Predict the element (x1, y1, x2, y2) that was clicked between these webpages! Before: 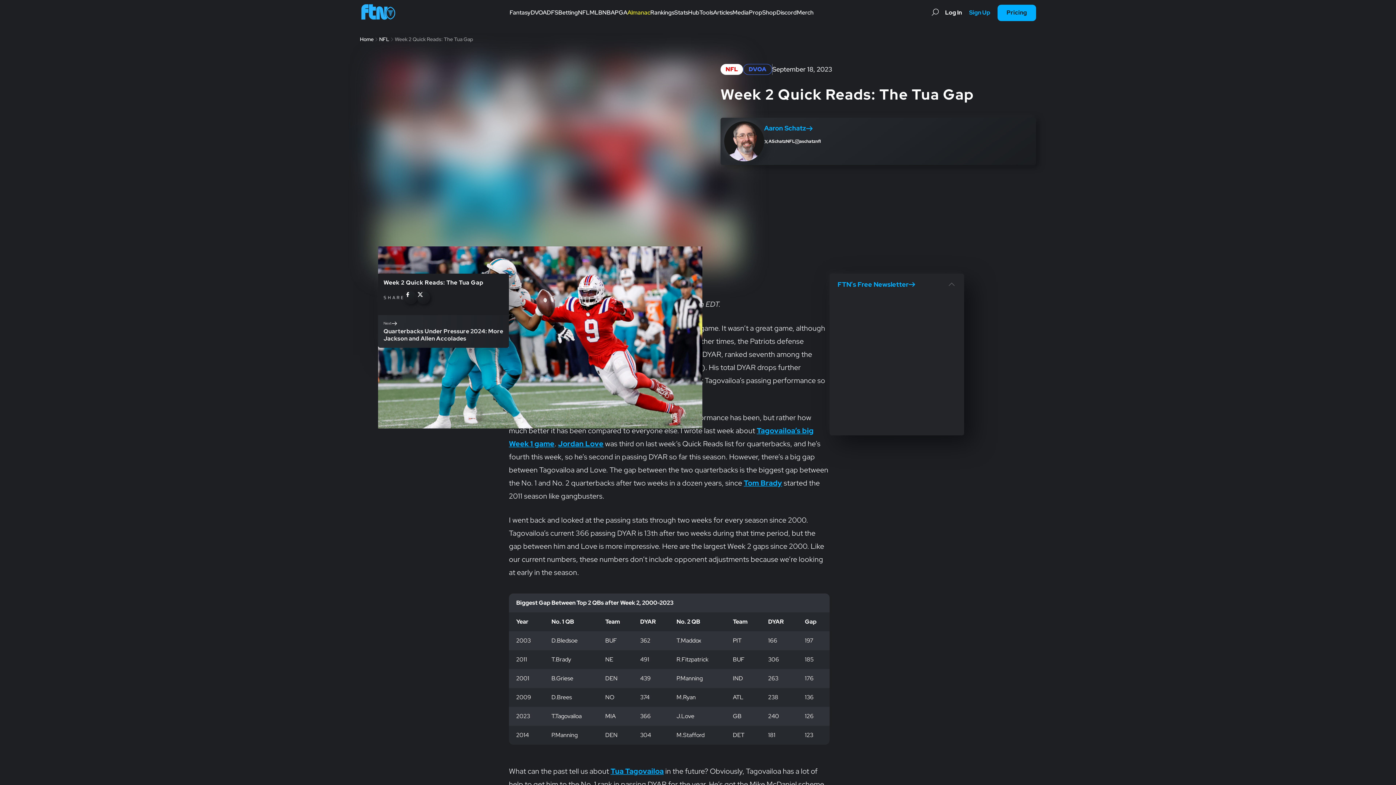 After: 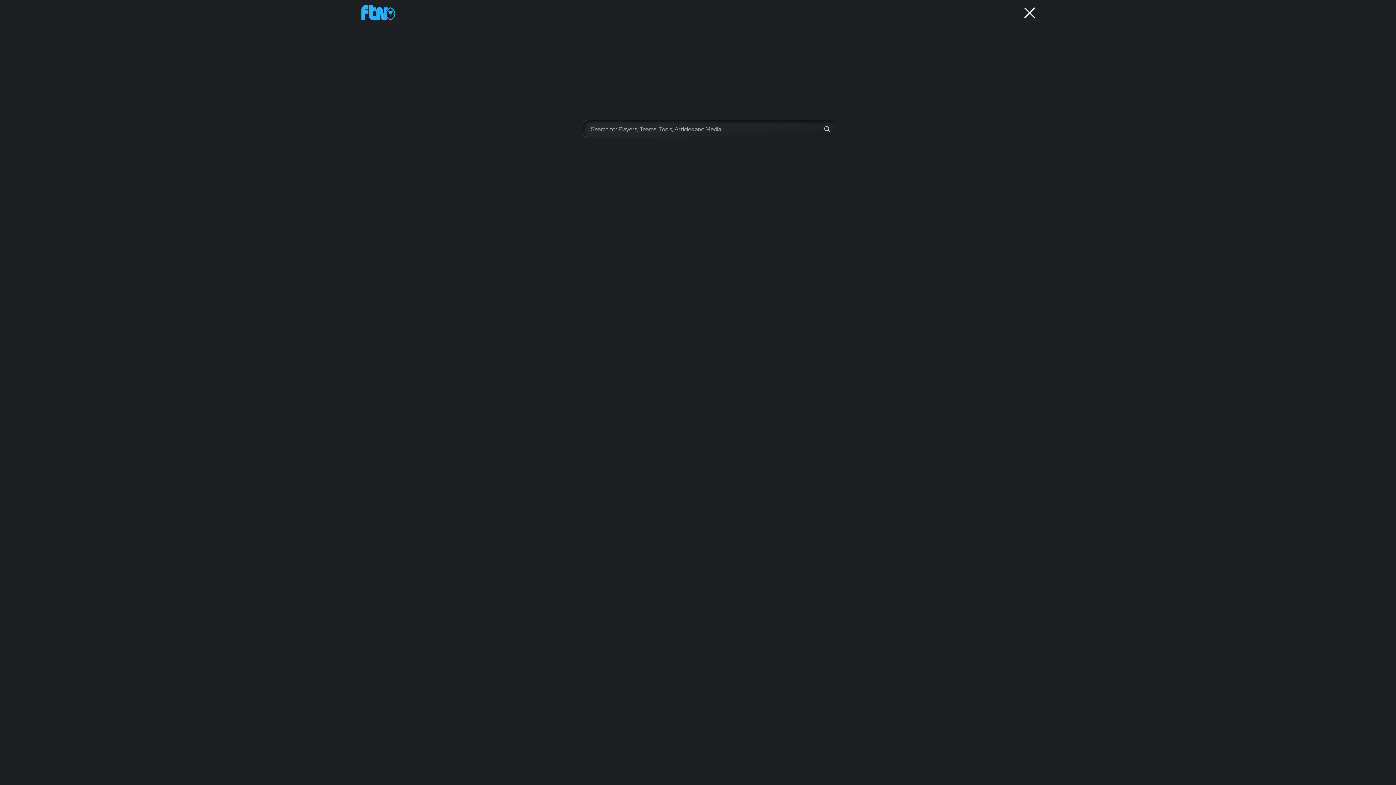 Action: bbox: (927, 4, 943, 20)